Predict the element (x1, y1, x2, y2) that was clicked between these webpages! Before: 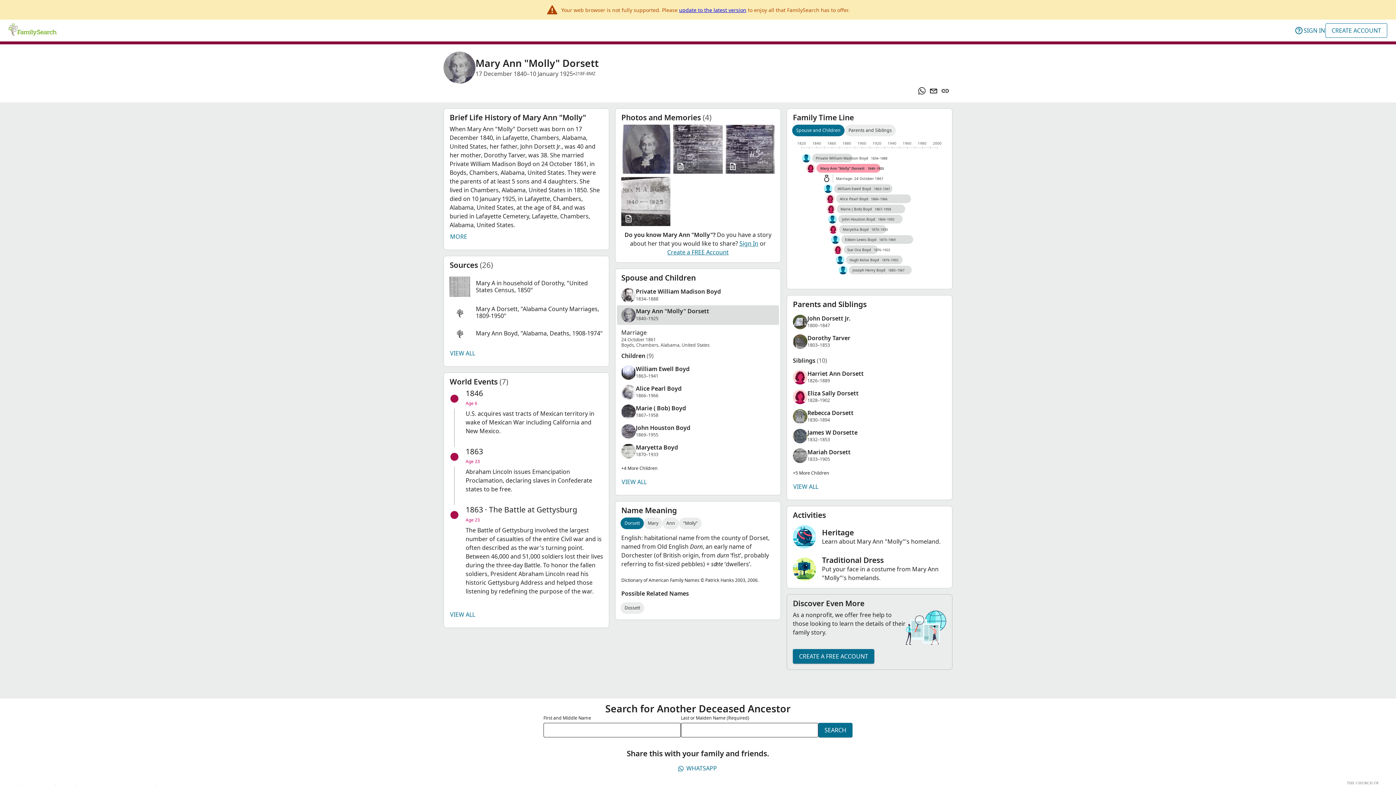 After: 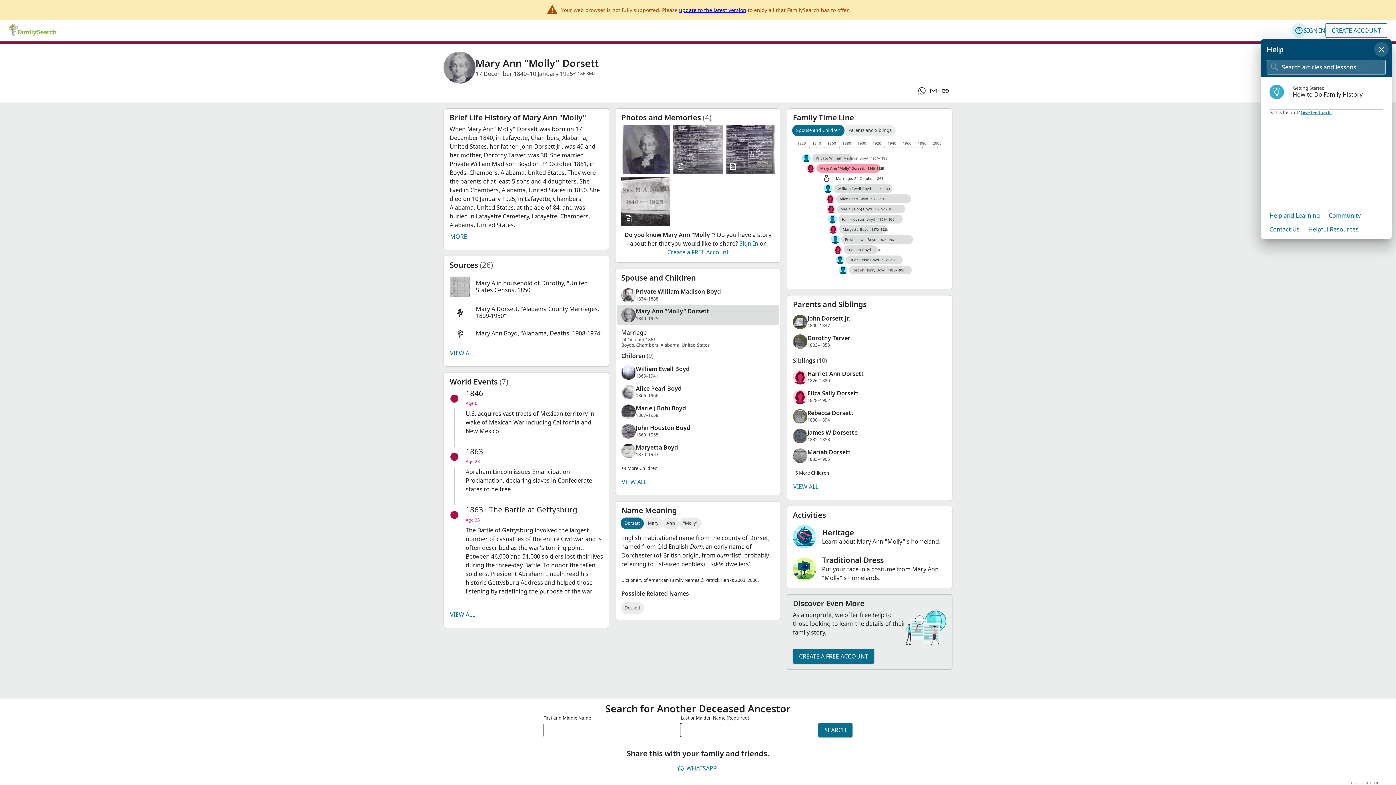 Action: bbox: (1292, 23, 1306, 37) label: Help